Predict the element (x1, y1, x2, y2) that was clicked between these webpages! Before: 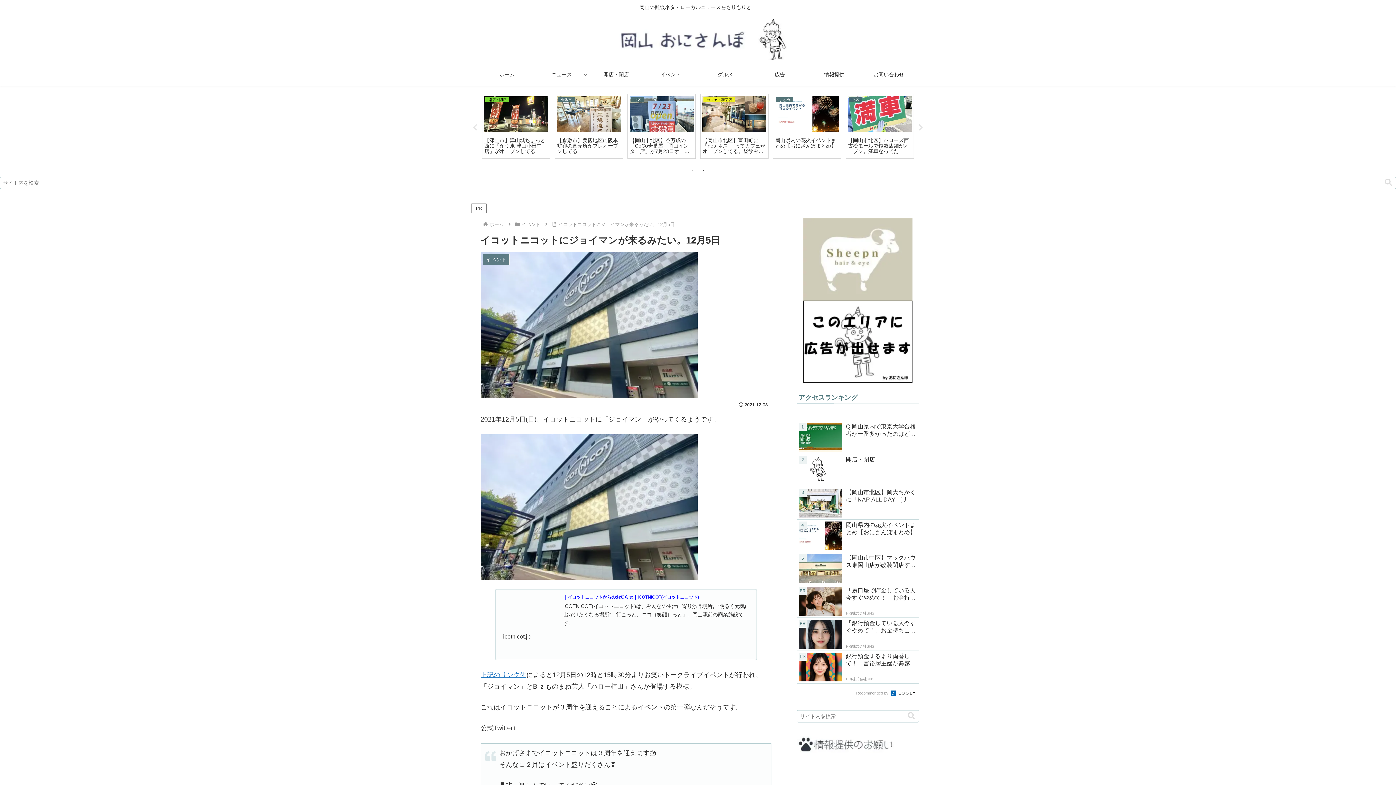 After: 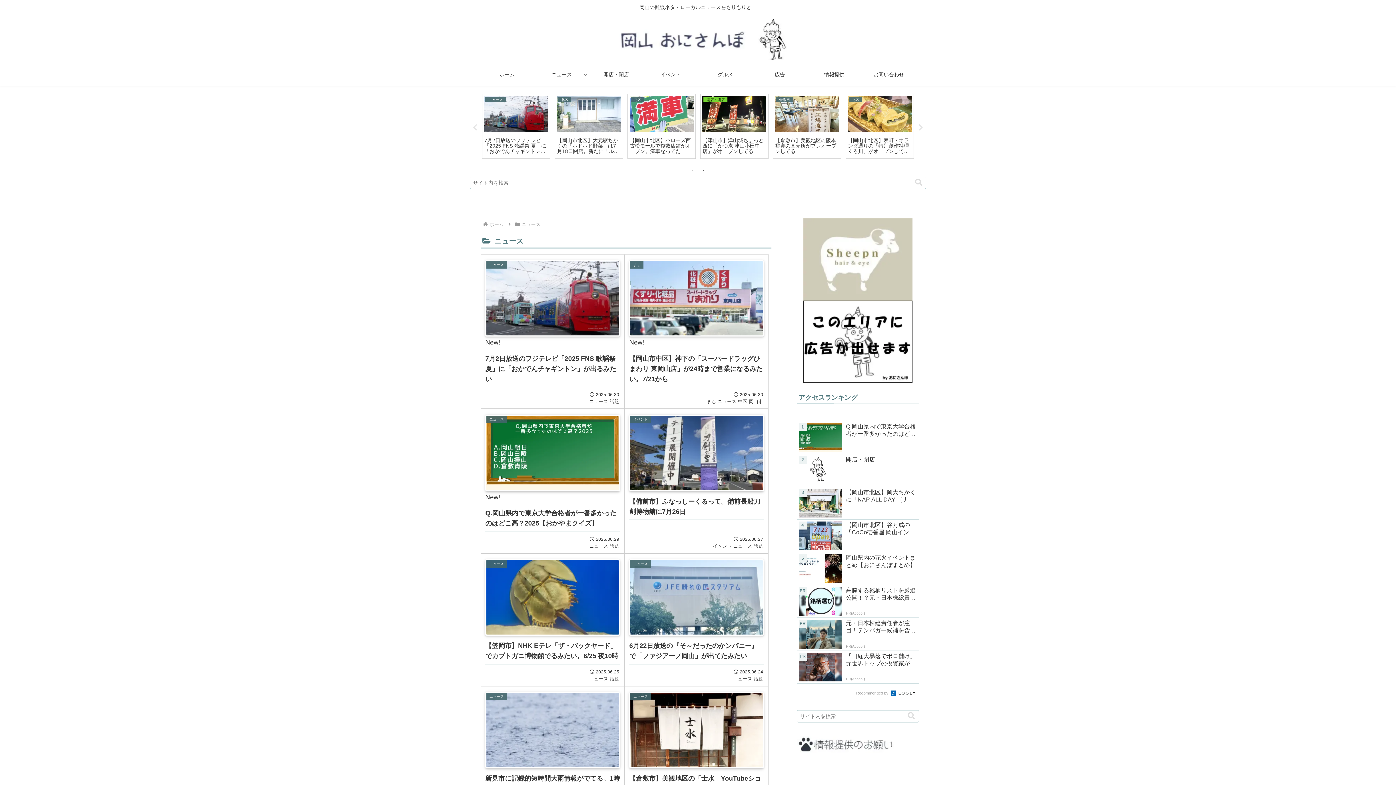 Action: bbox: (534, 63, 589, 85) label: ニュース